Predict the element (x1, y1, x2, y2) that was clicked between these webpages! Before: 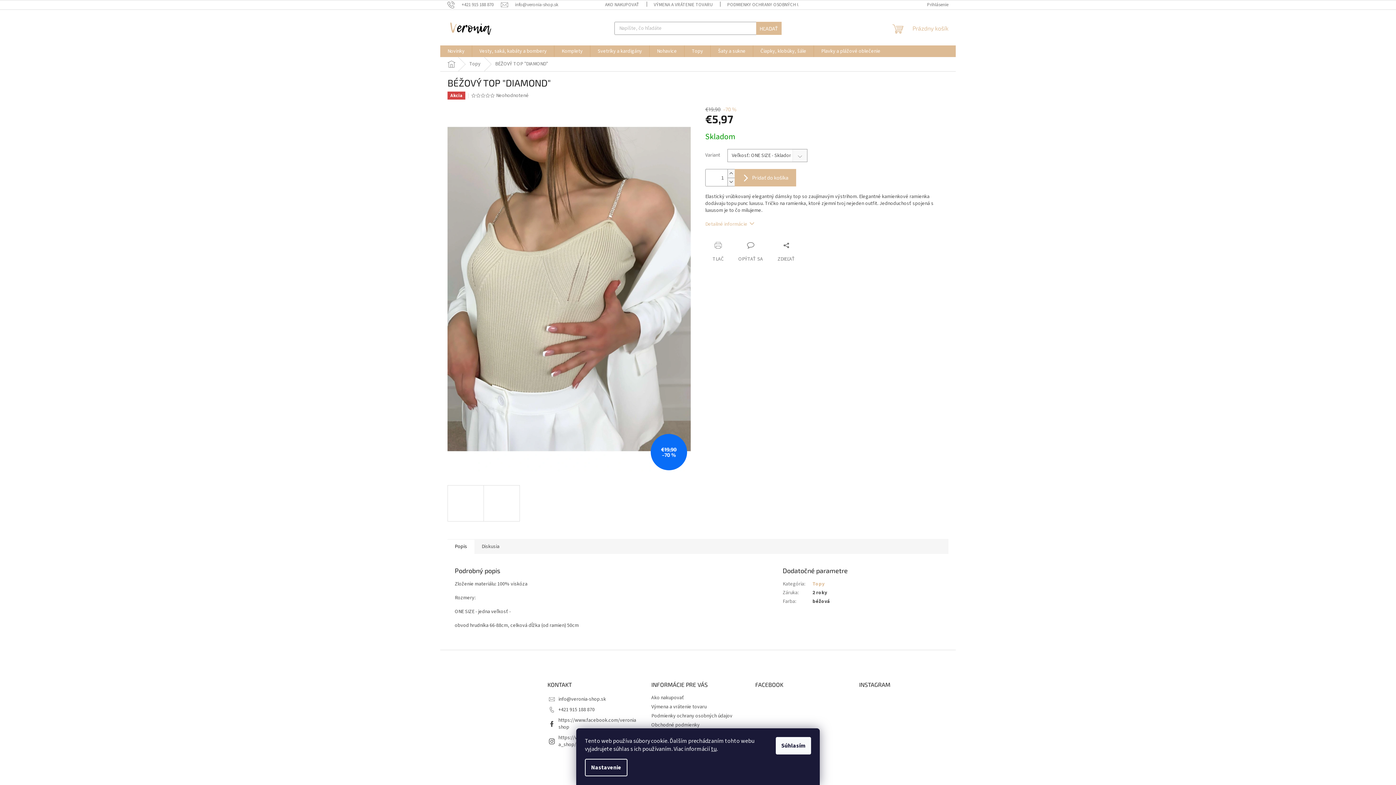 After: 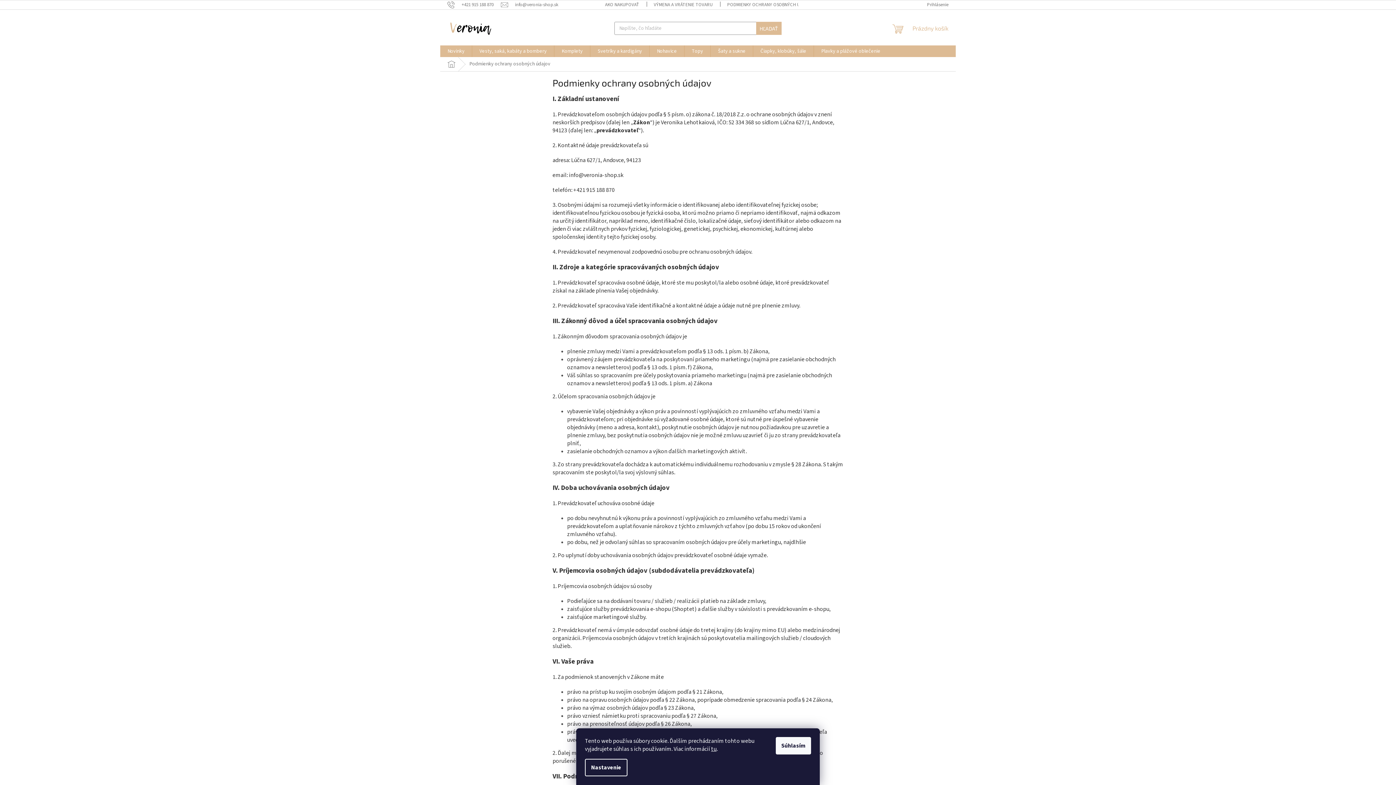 Action: label: PODMIENKY OCHRANY OSOBNÝCH ÚDAJOV bbox: (720, 0, 820, 9)